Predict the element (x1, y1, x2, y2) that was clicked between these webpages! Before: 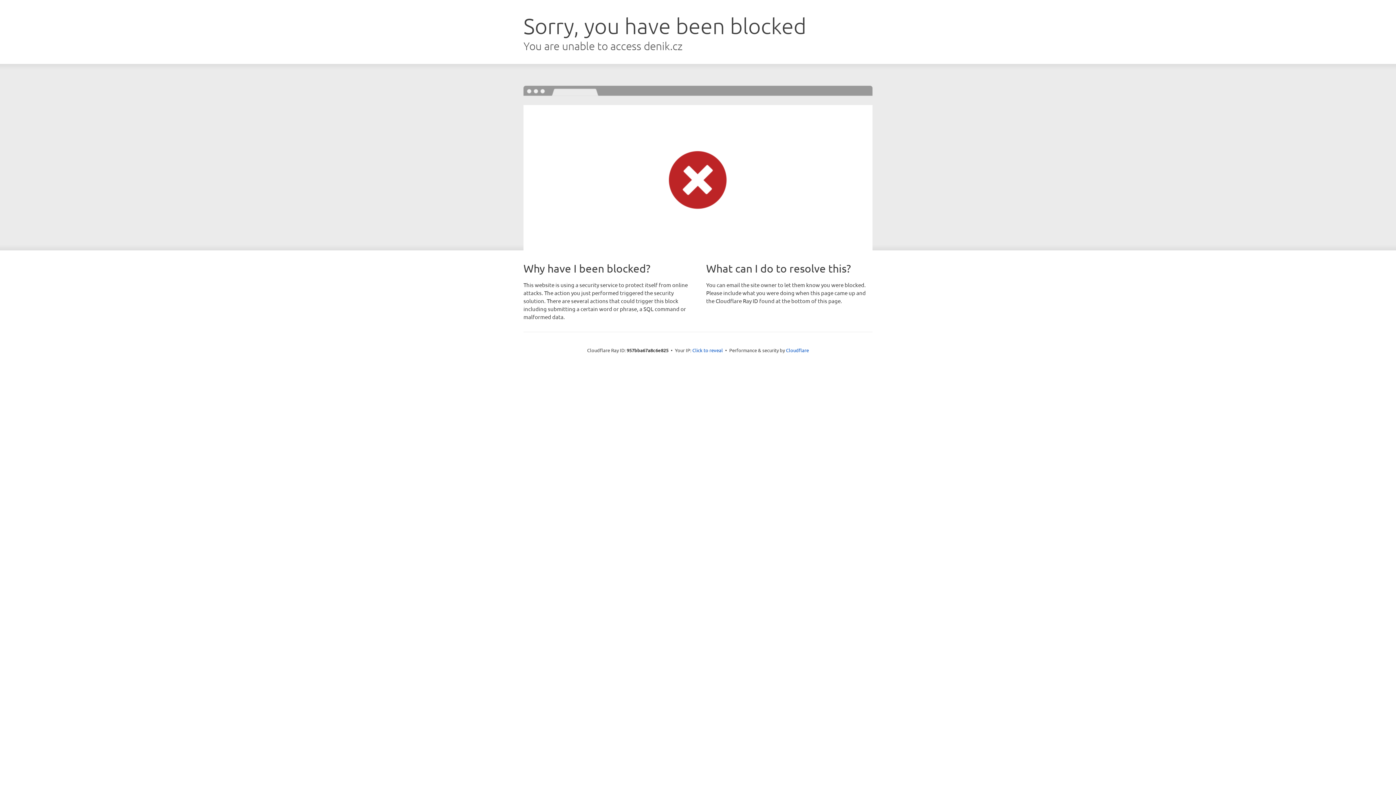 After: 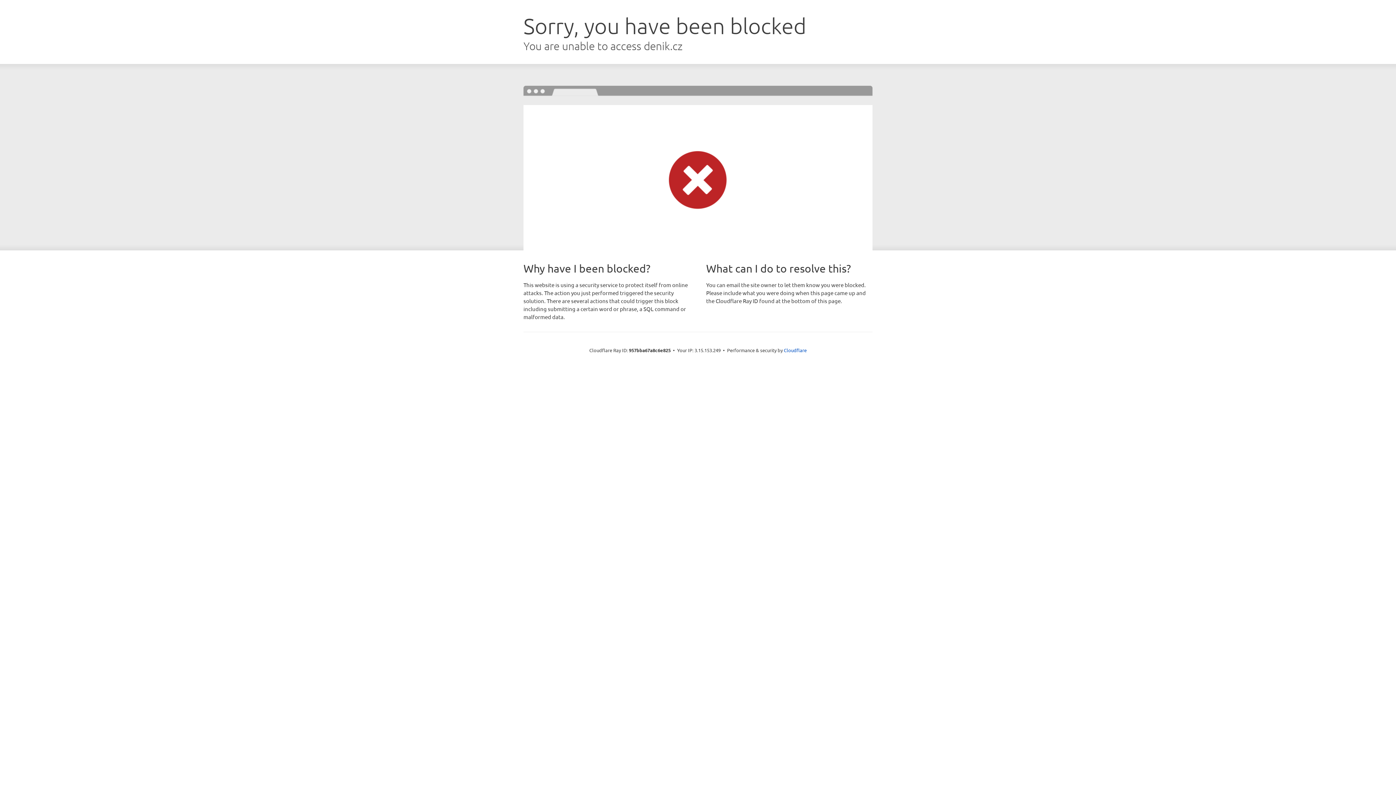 Action: label: Click to reveal bbox: (692, 346, 723, 353)